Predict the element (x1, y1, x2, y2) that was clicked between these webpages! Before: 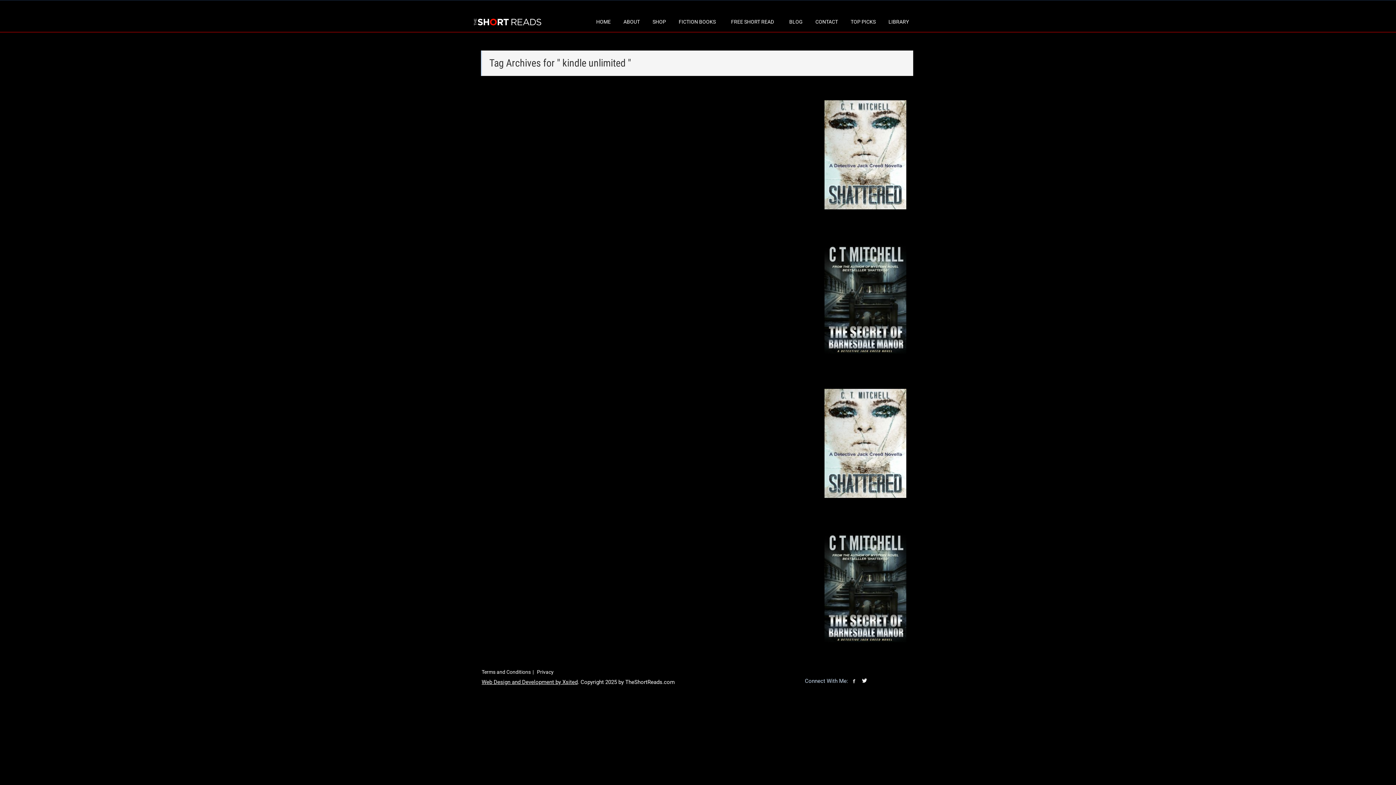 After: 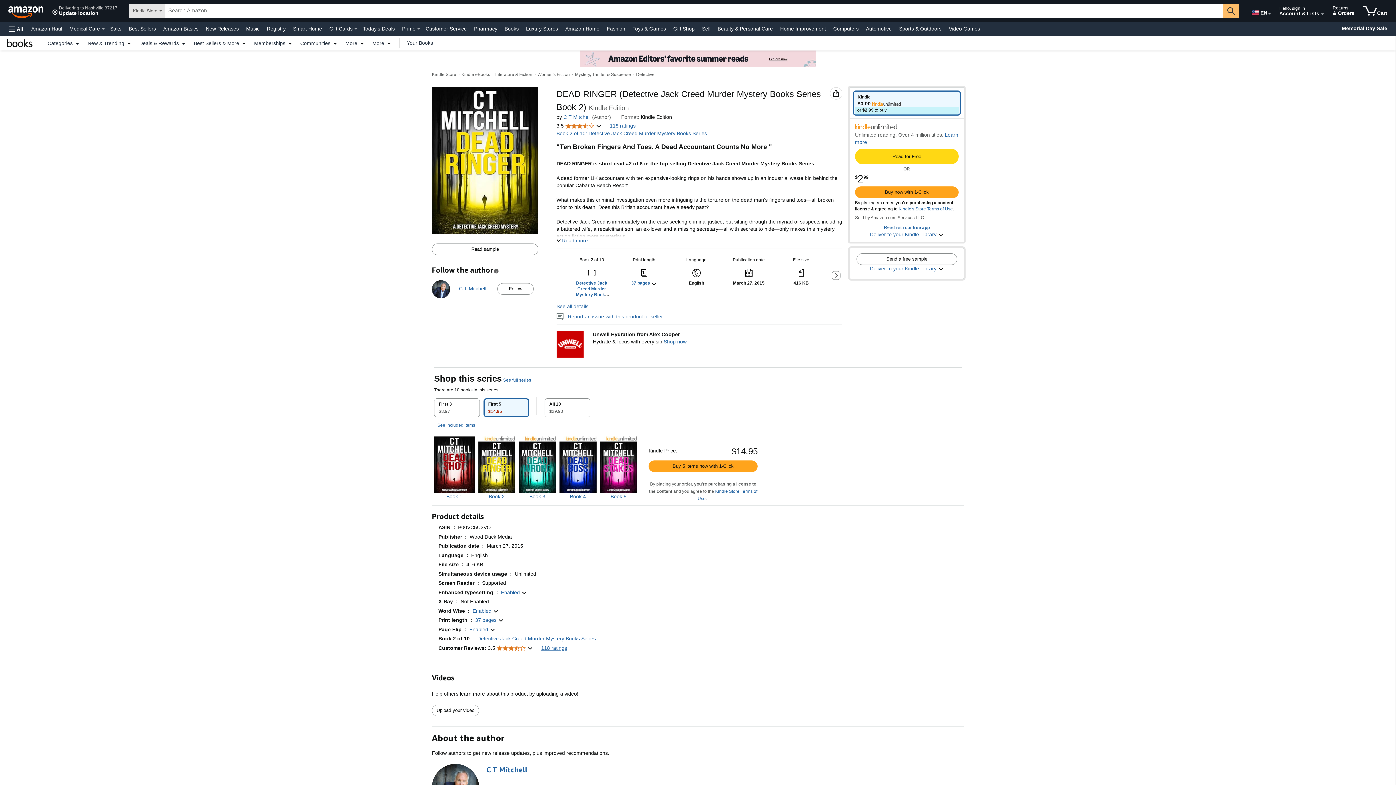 Action: label:    bbox: (824, 91, 906, 210)